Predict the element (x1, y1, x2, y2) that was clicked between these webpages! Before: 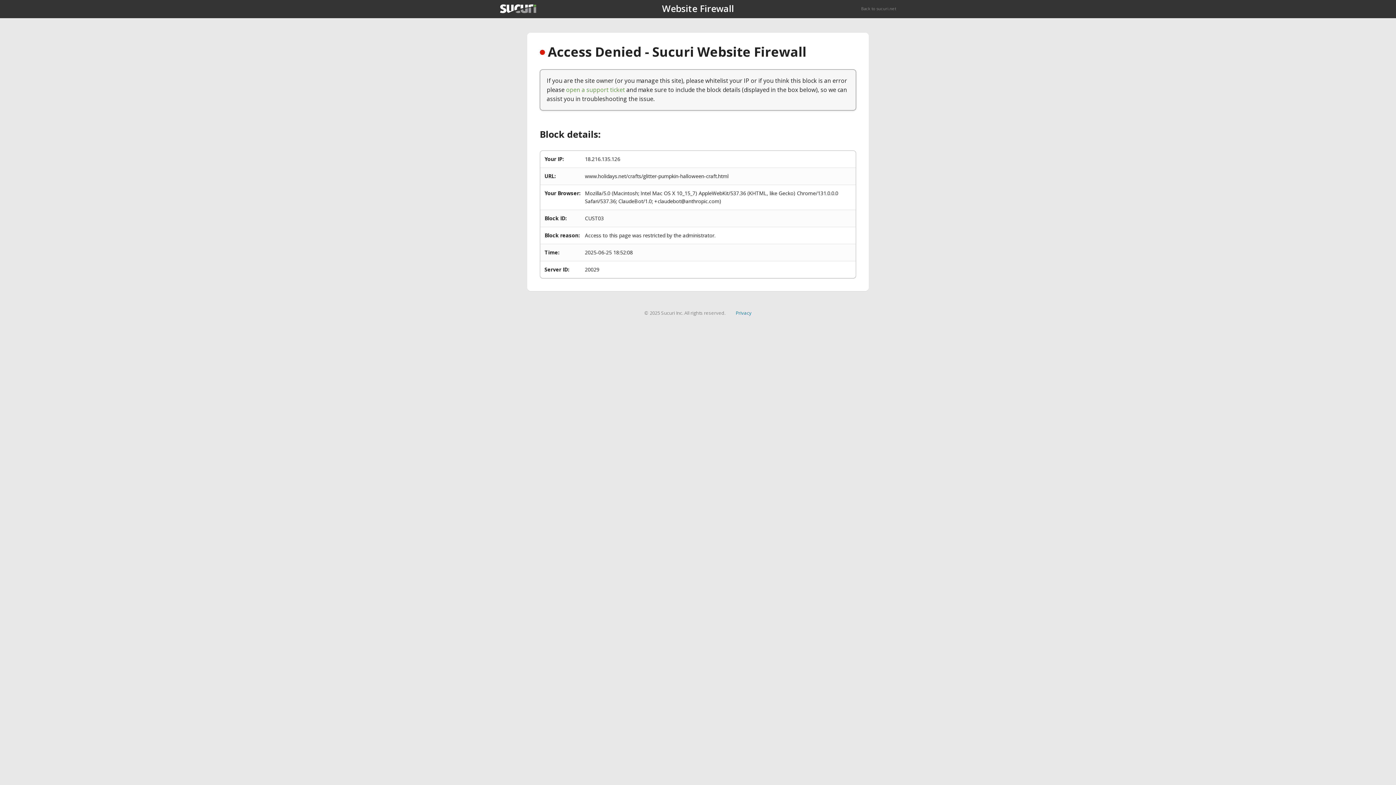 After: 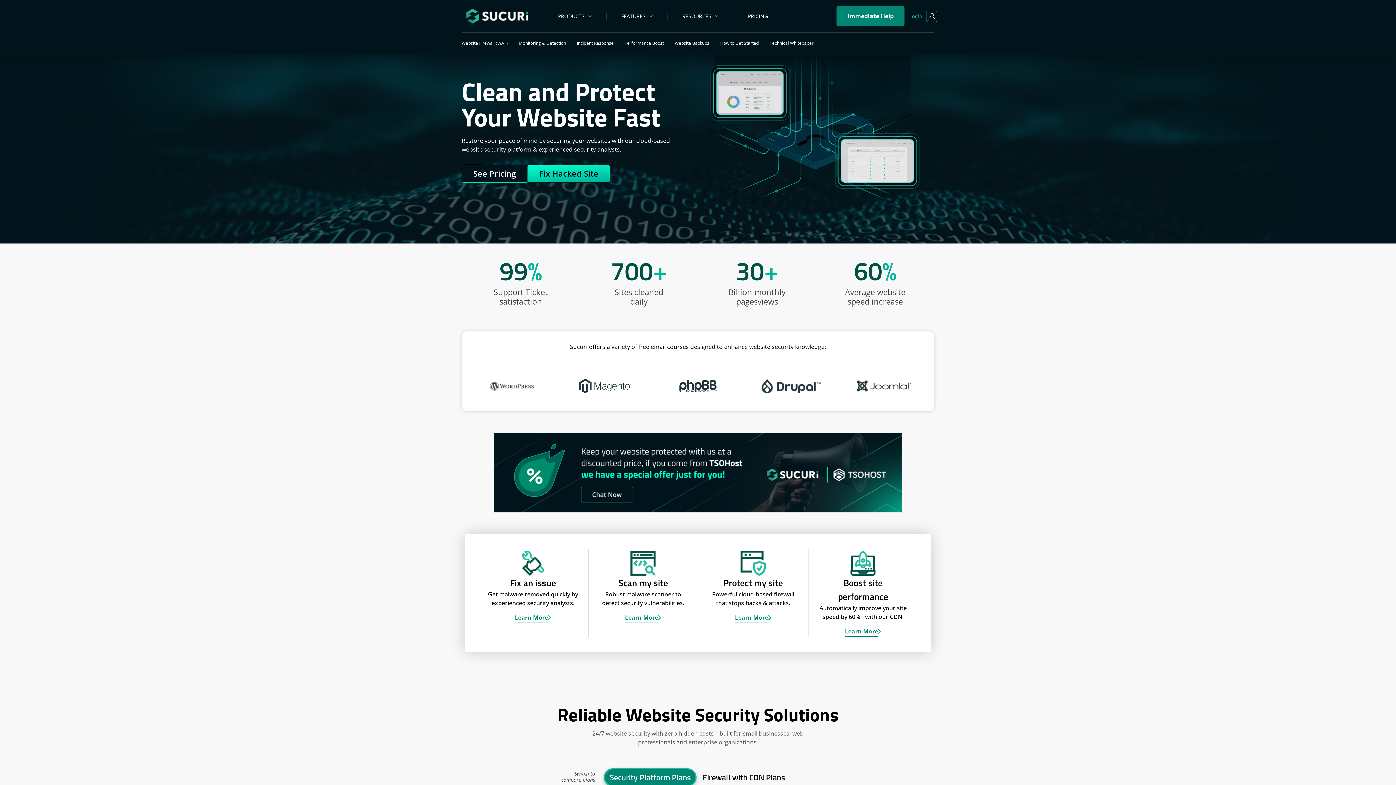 Action: bbox: (500, 4, 536, 13)